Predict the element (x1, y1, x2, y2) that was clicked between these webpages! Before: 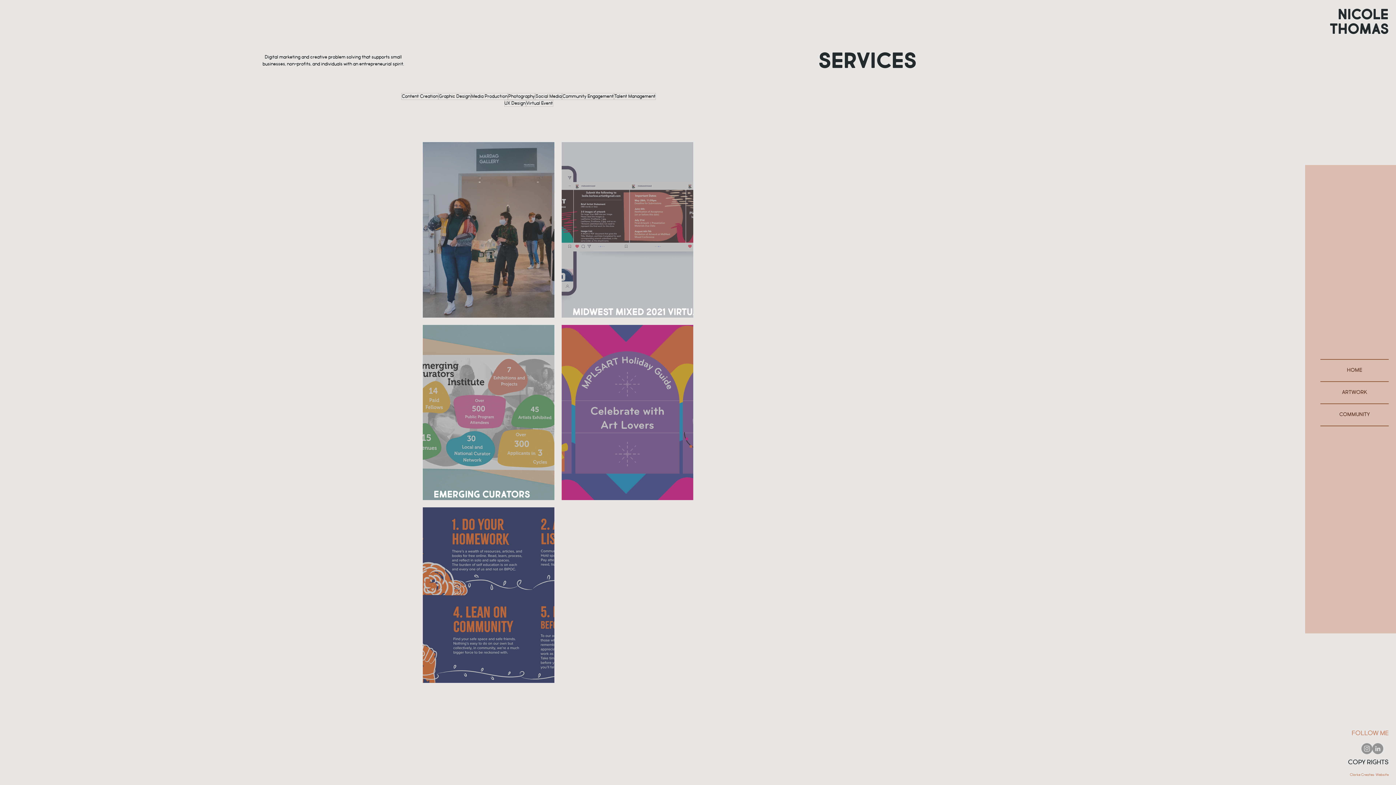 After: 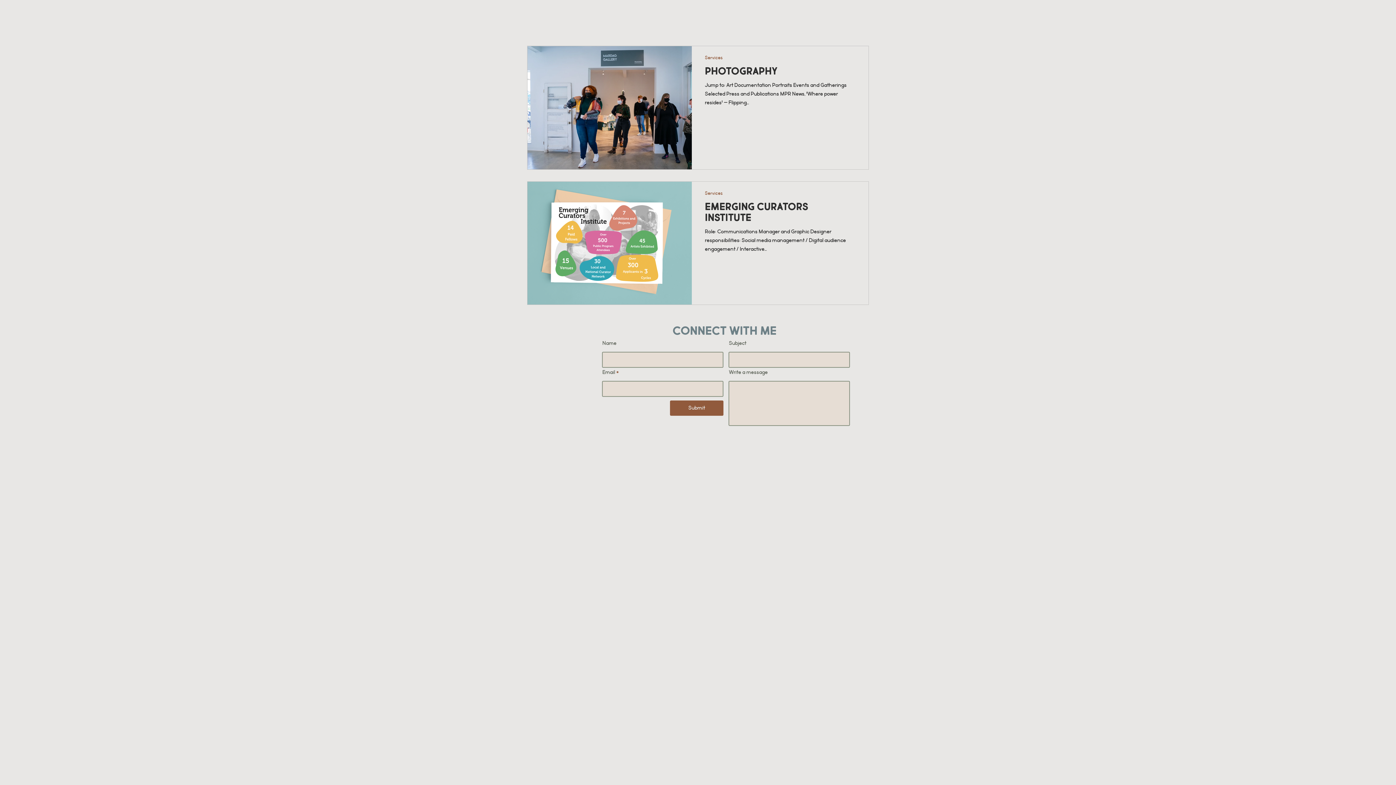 Action: bbox: (508, 93, 535, 100) label: Photography